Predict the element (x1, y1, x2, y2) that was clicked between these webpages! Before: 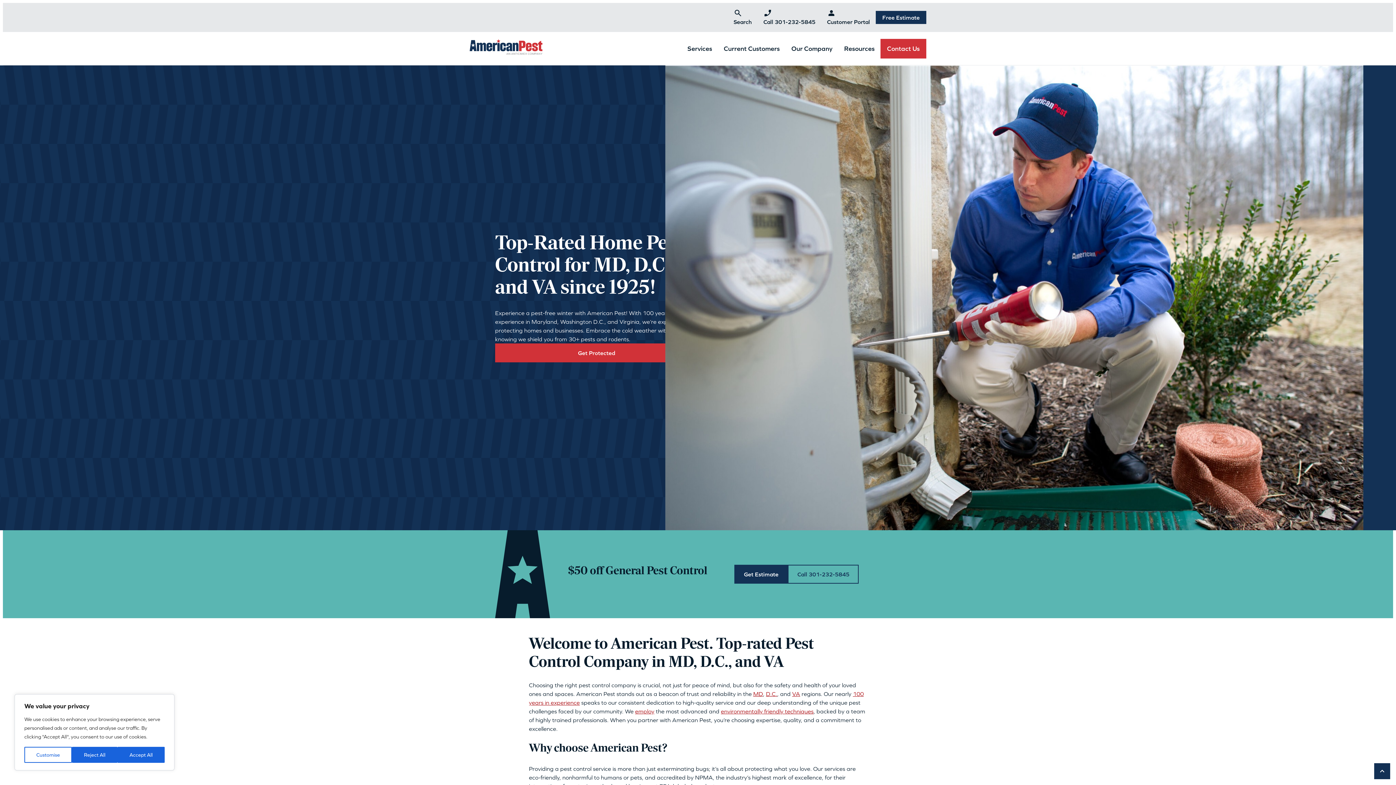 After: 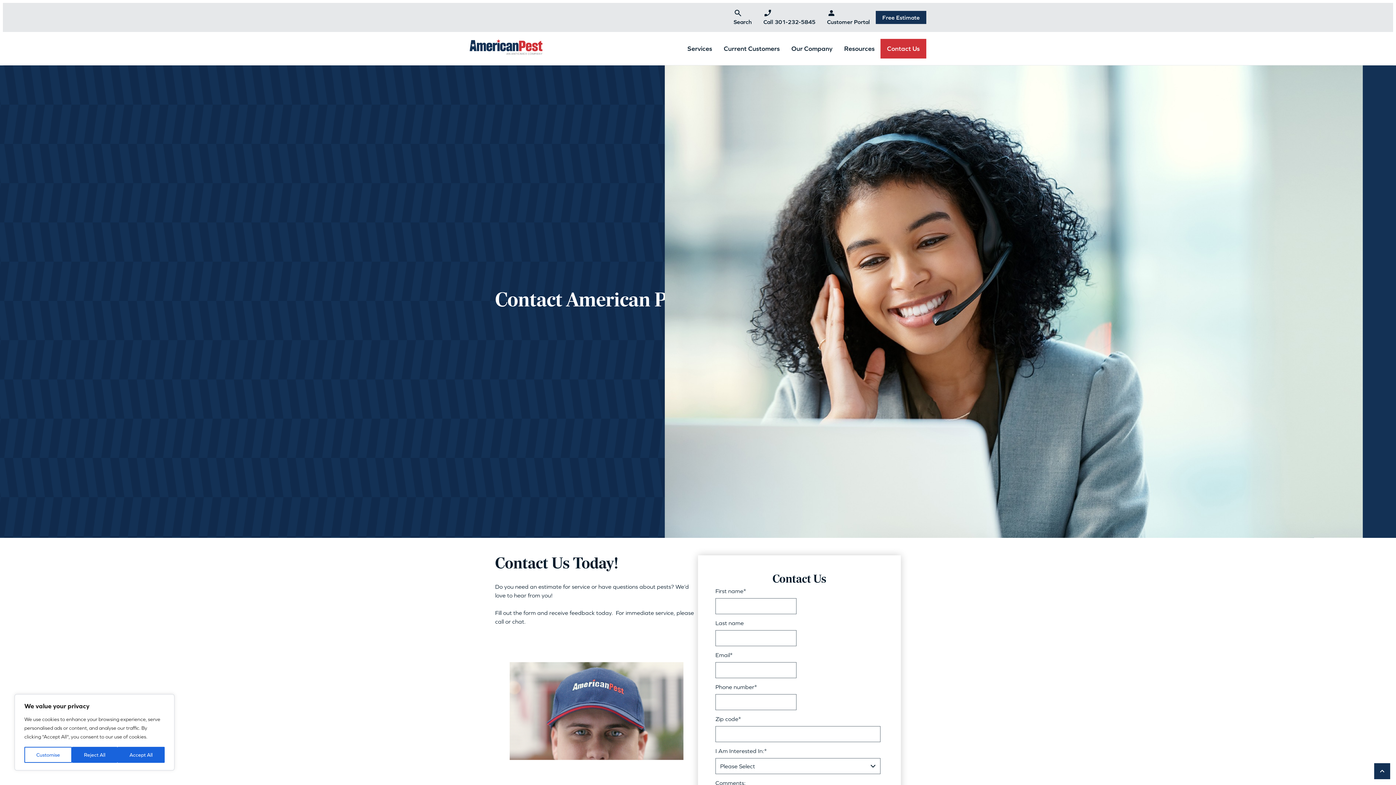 Action: label: Contact Us bbox: (881, 32, 925, 63)